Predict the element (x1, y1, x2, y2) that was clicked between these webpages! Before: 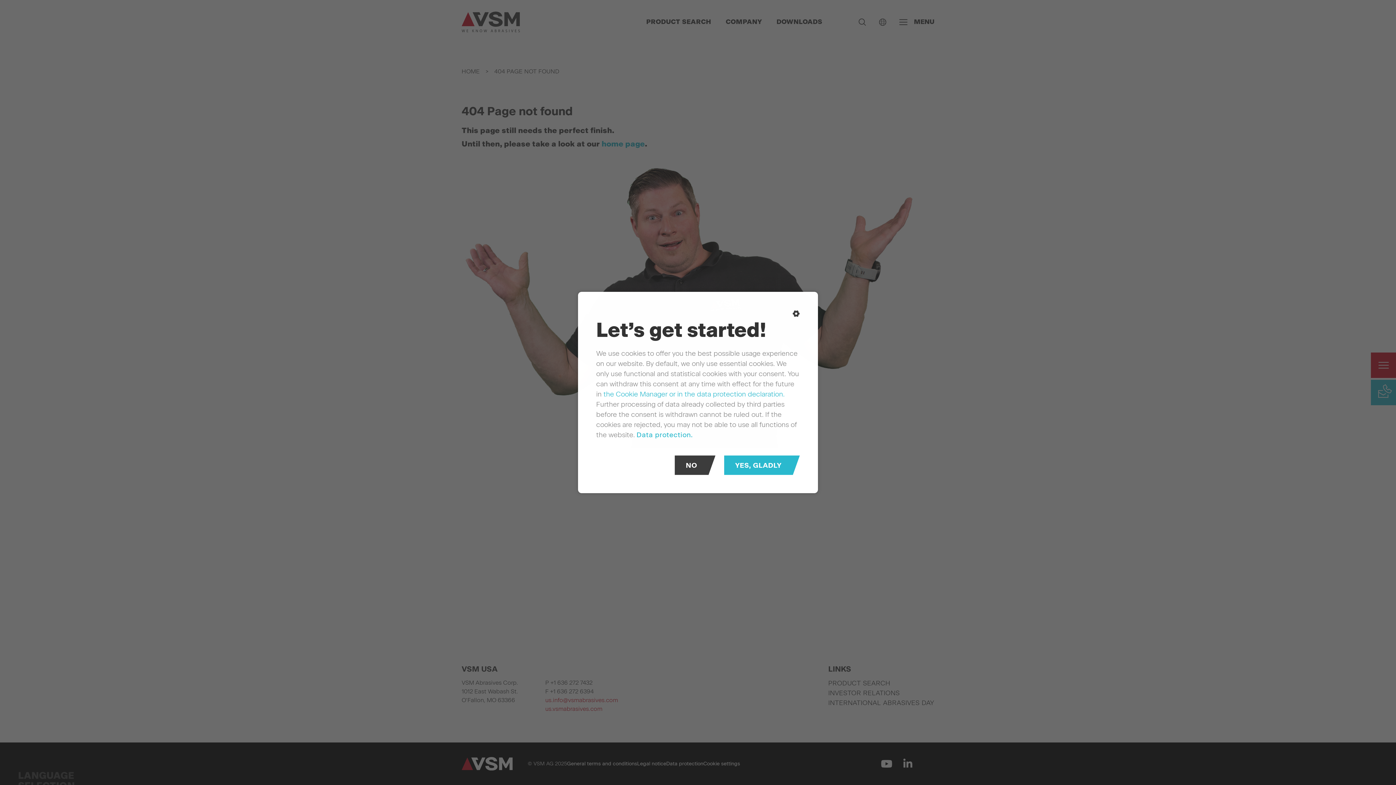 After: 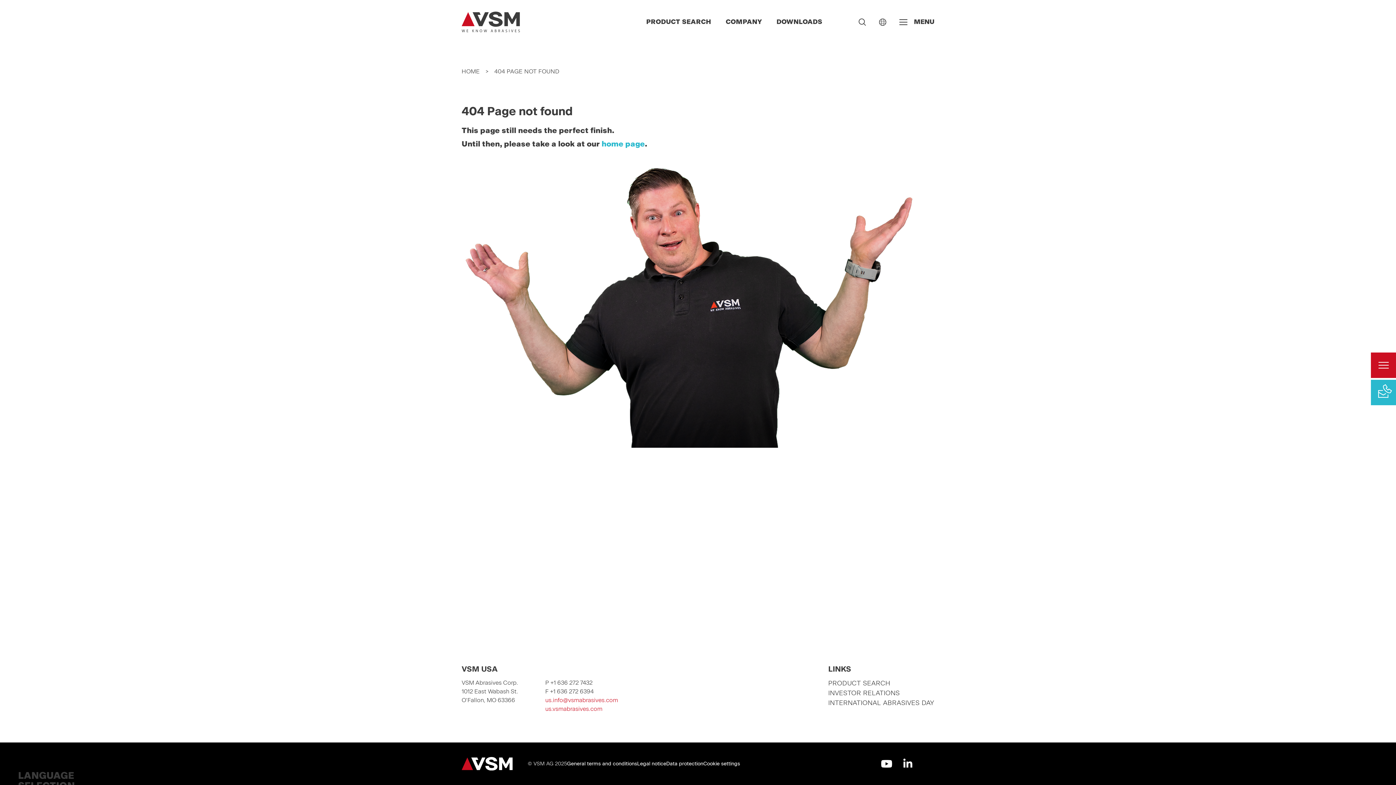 Action: bbox: (724, 455, 800, 475) label: YES, GLADLY